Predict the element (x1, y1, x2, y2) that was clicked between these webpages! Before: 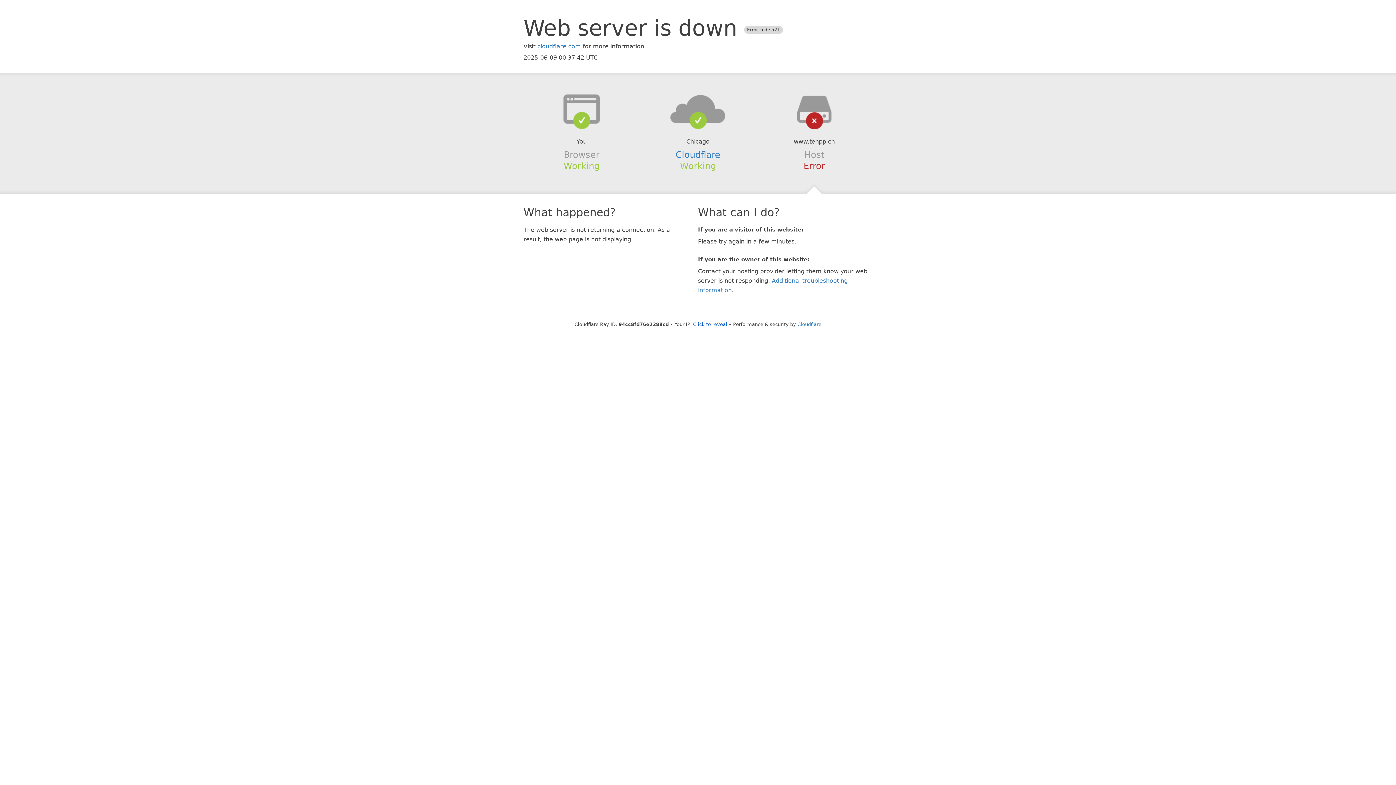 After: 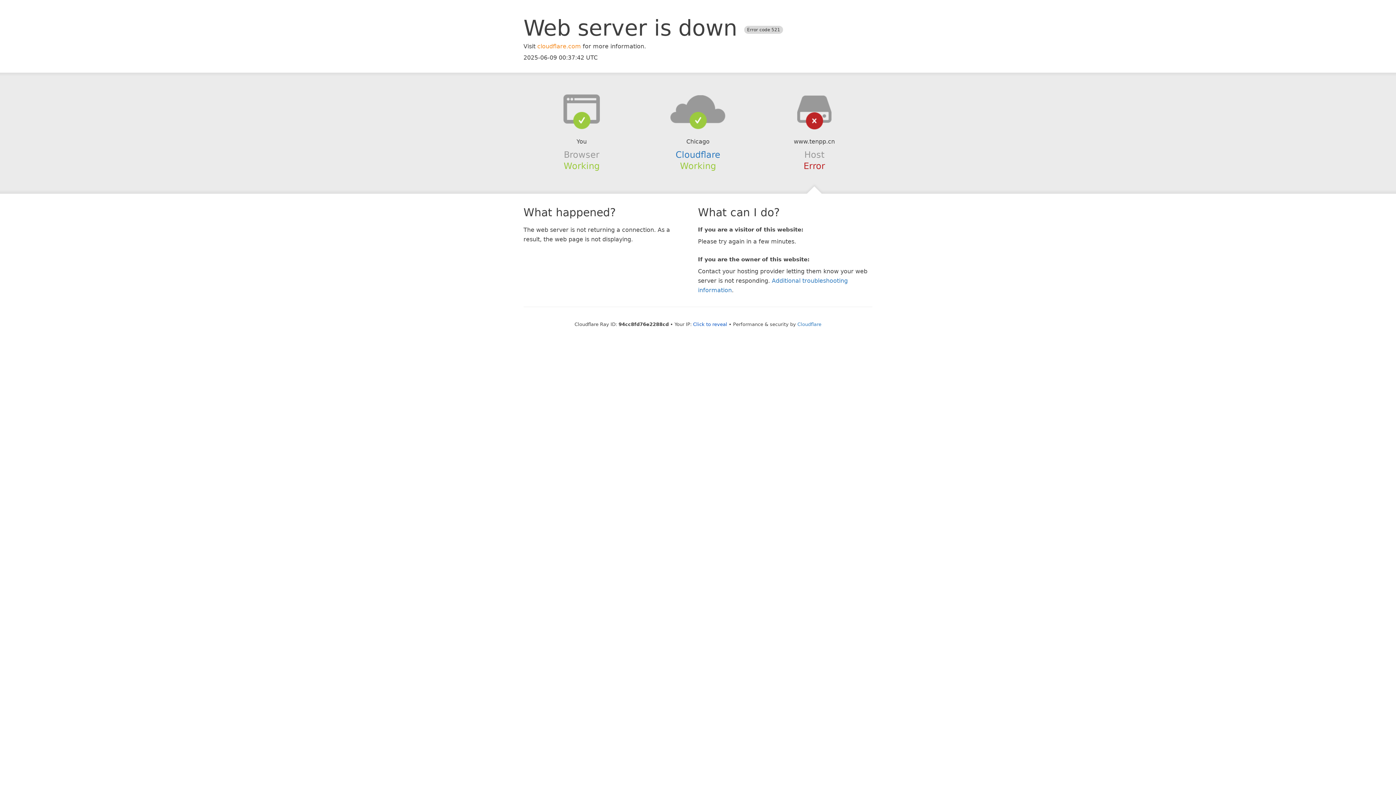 Action: label: cloudflare.com bbox: (537, 42, 581, 49)